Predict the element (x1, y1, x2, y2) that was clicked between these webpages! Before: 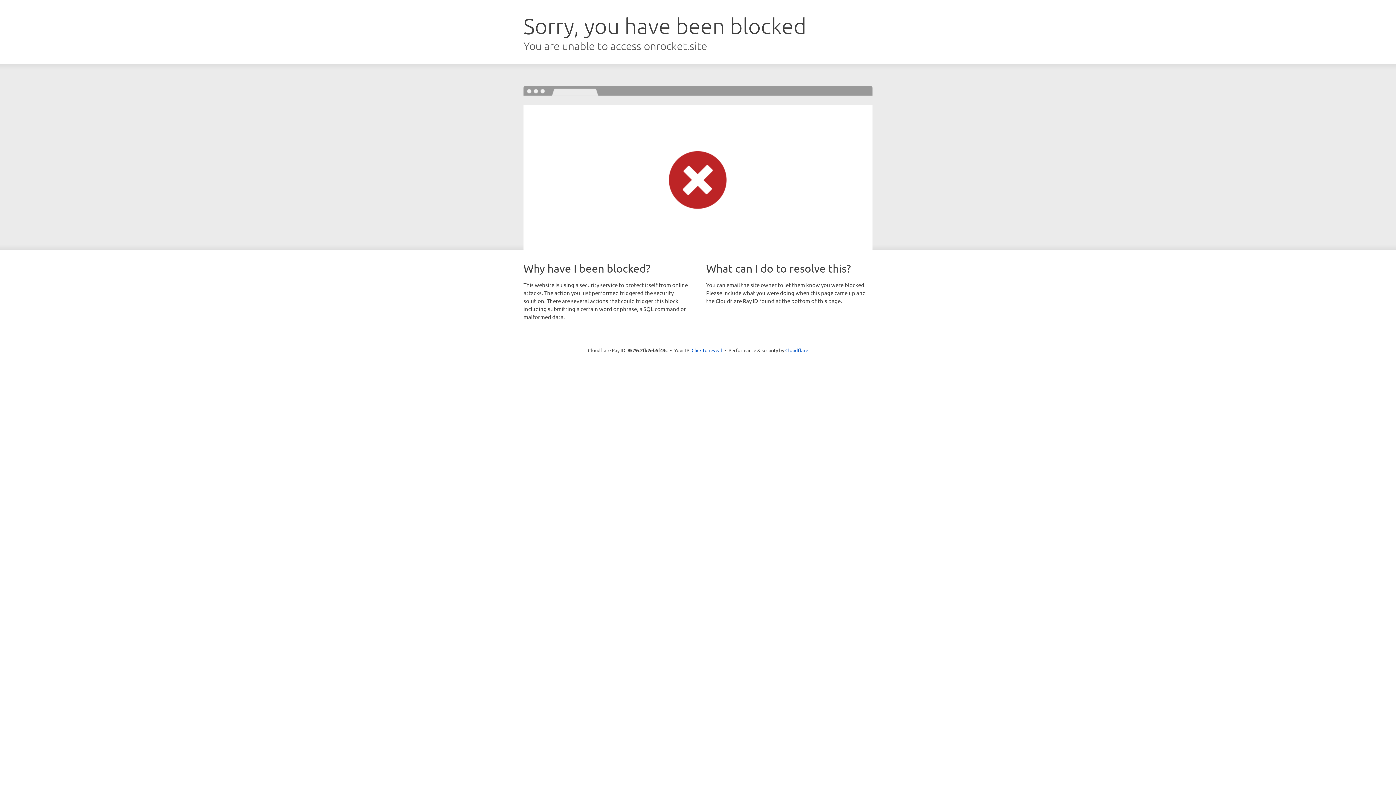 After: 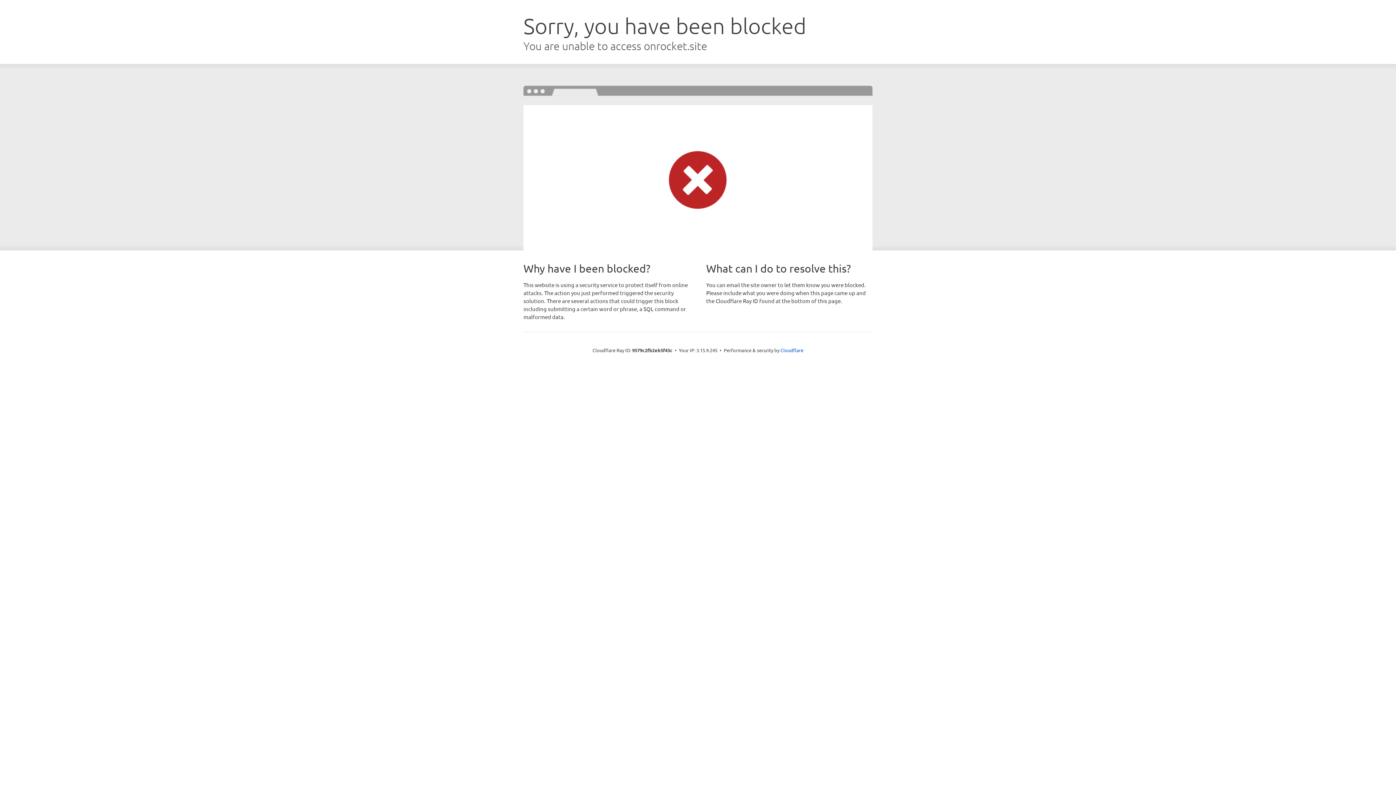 Action: bbox: (691, 346, 722, 353) label: Click to reveal